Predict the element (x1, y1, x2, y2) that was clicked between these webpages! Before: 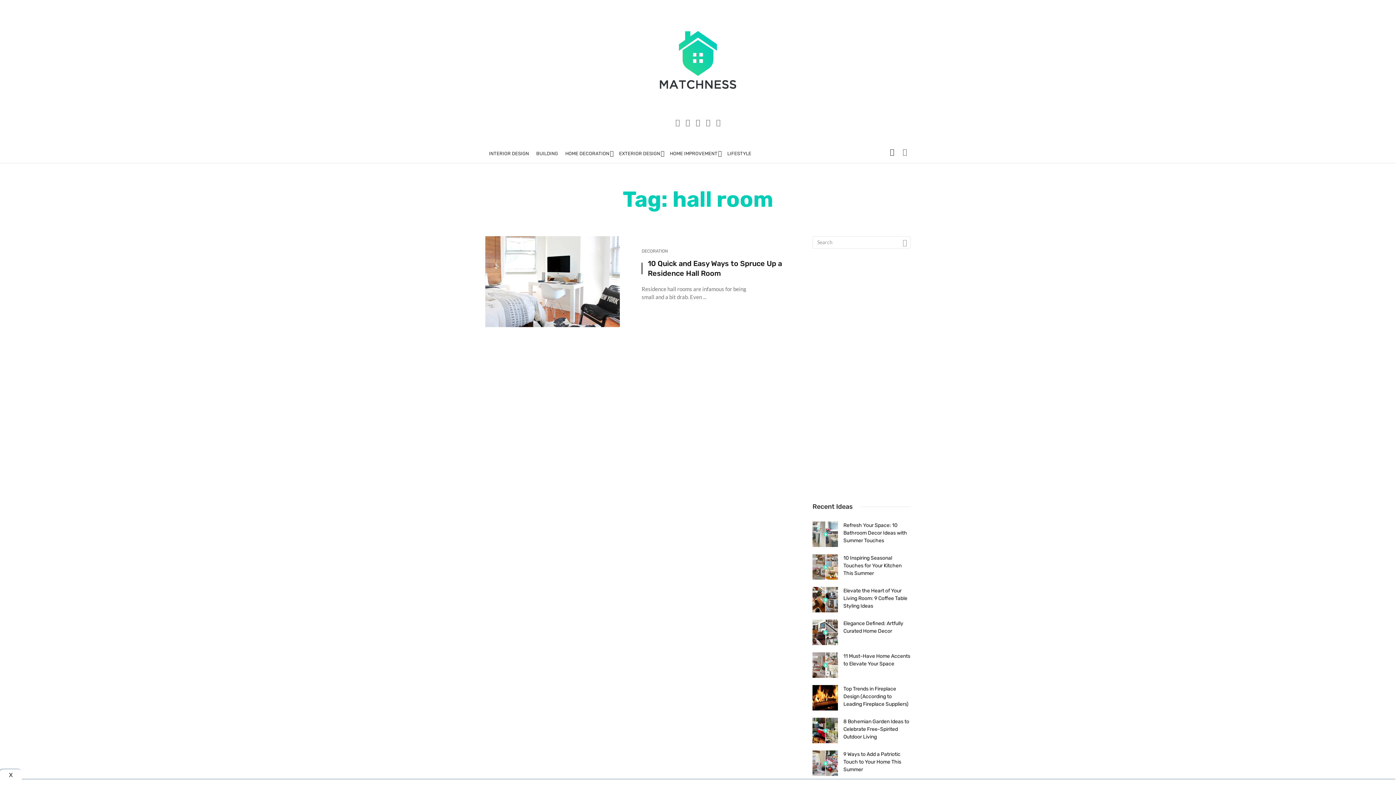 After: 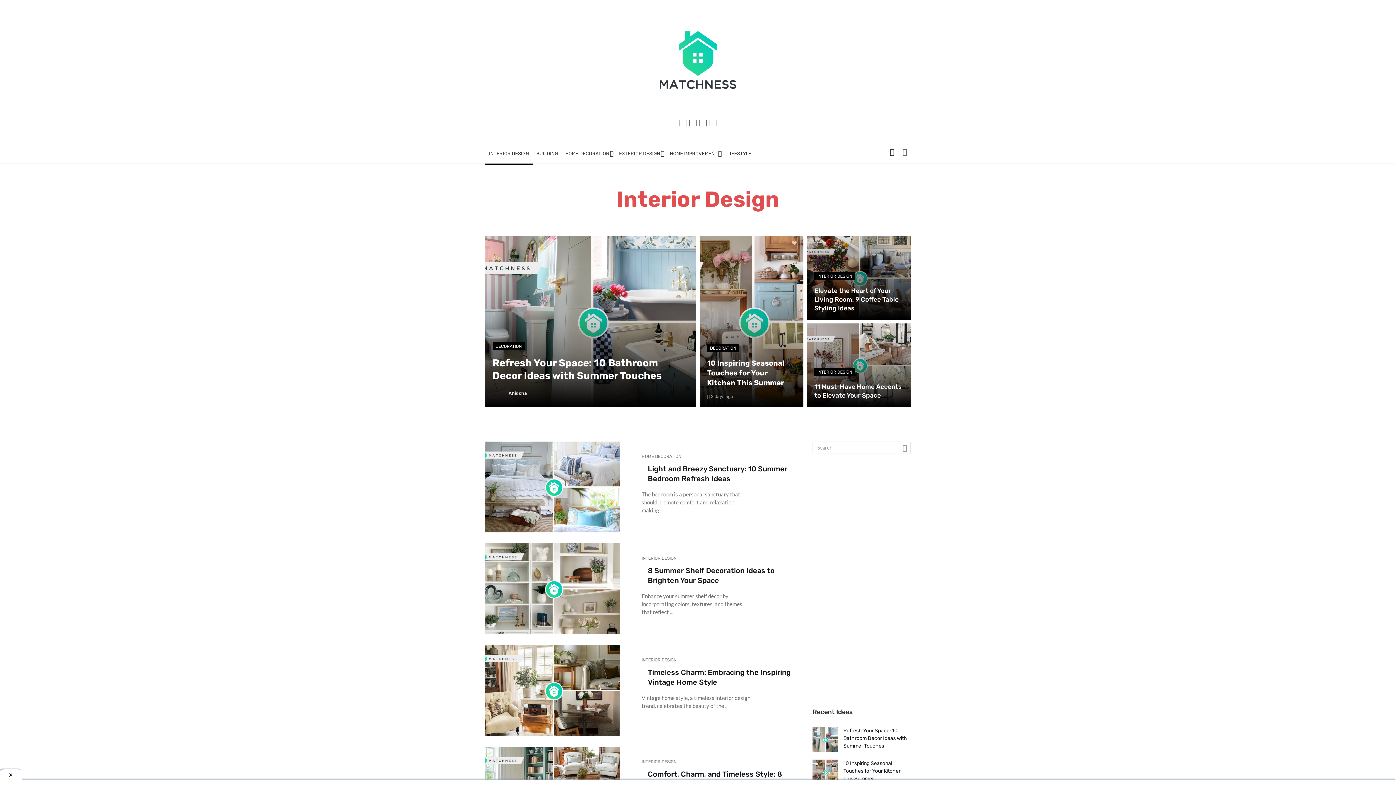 Action: bbox: (485, 142, 532, 164) label: INTERIOR DESIGN